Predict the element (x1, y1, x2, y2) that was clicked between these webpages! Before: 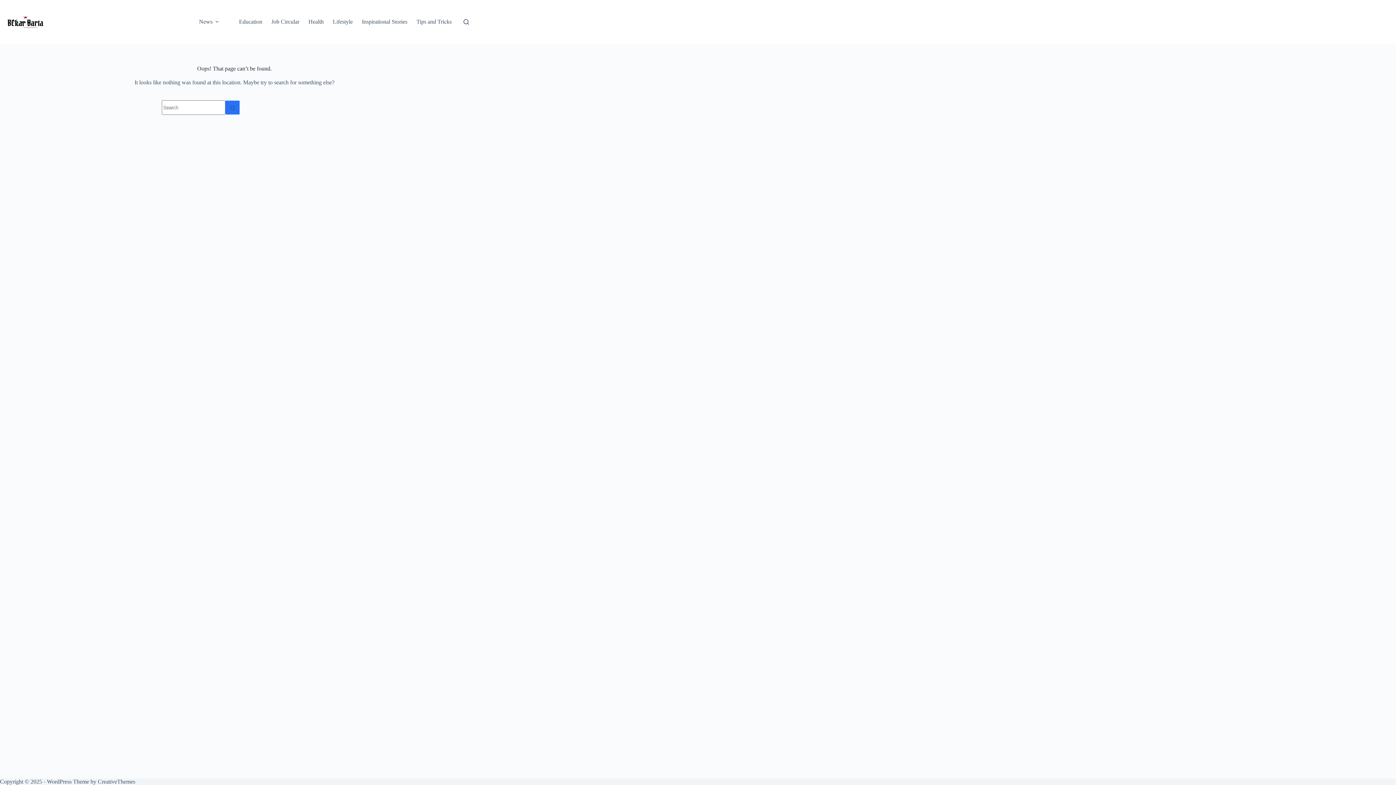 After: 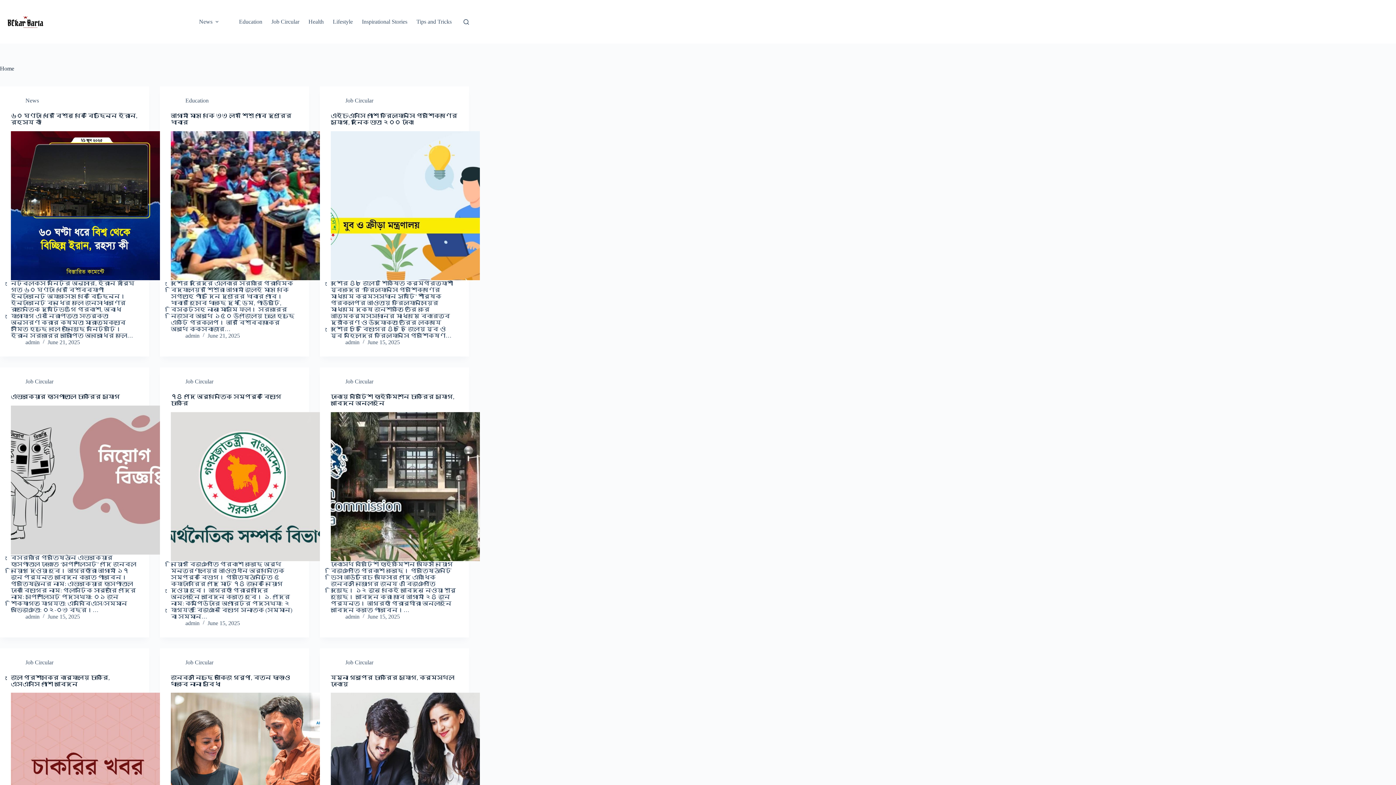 Action: bbox: (5, 12, 45, 30)